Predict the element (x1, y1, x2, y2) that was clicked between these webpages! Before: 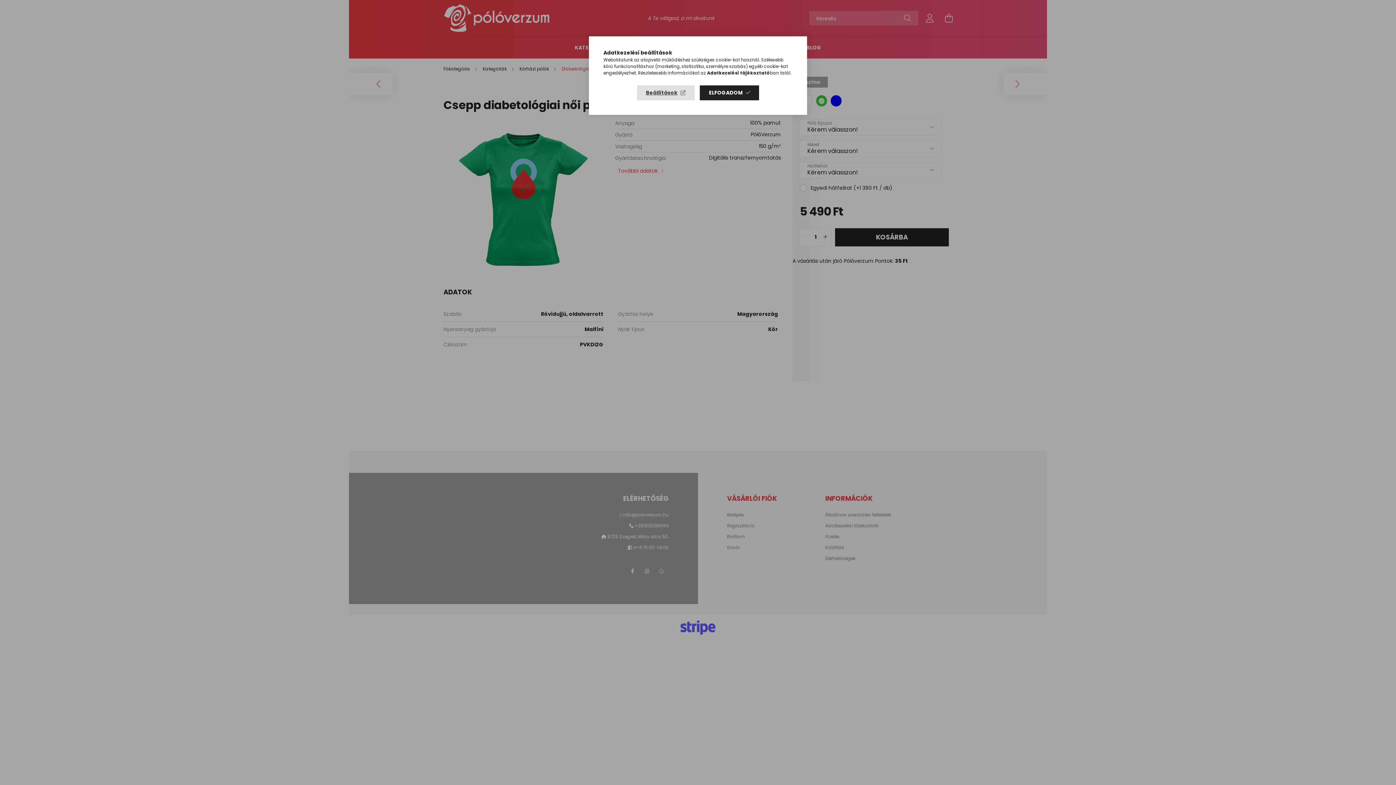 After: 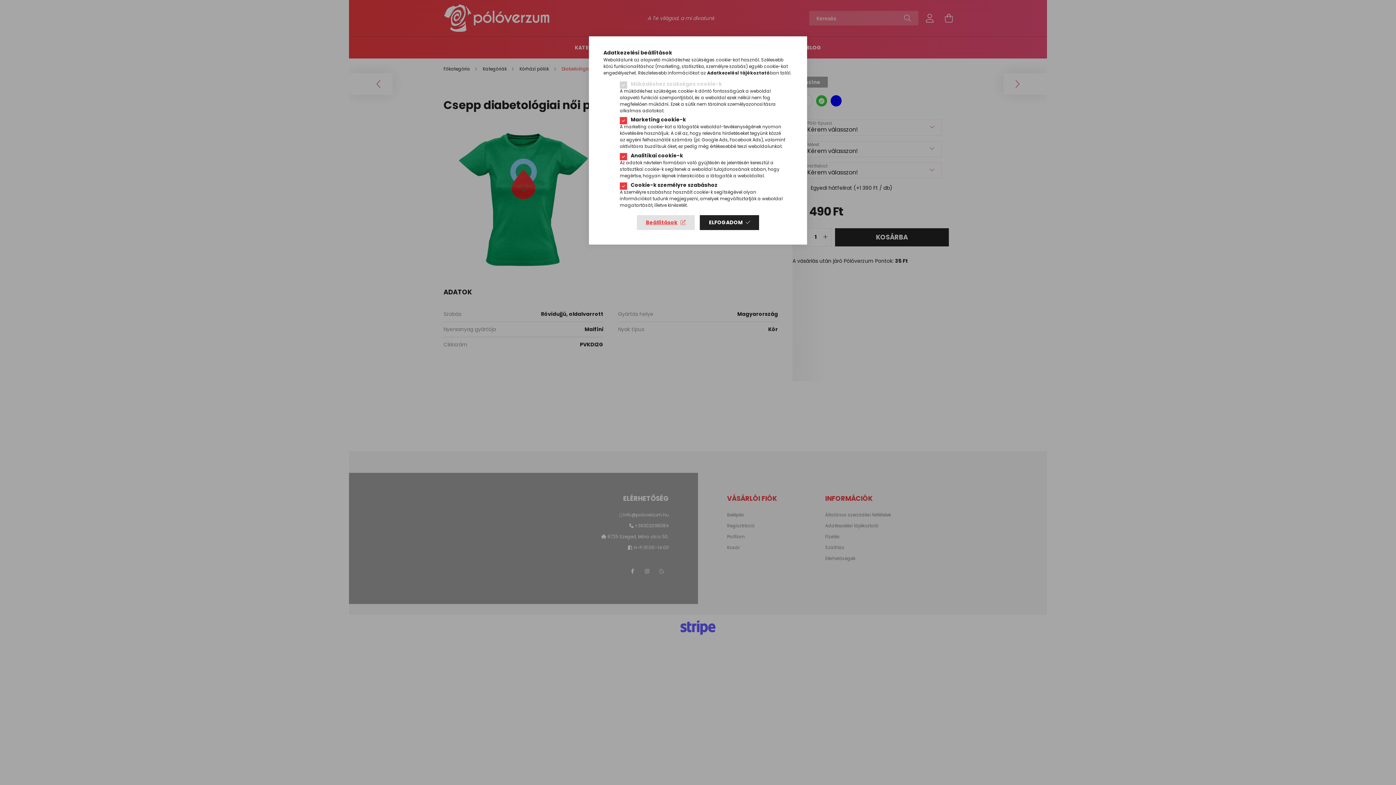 Action: label: Beállítások bbox: (636, 85, 694, 100)